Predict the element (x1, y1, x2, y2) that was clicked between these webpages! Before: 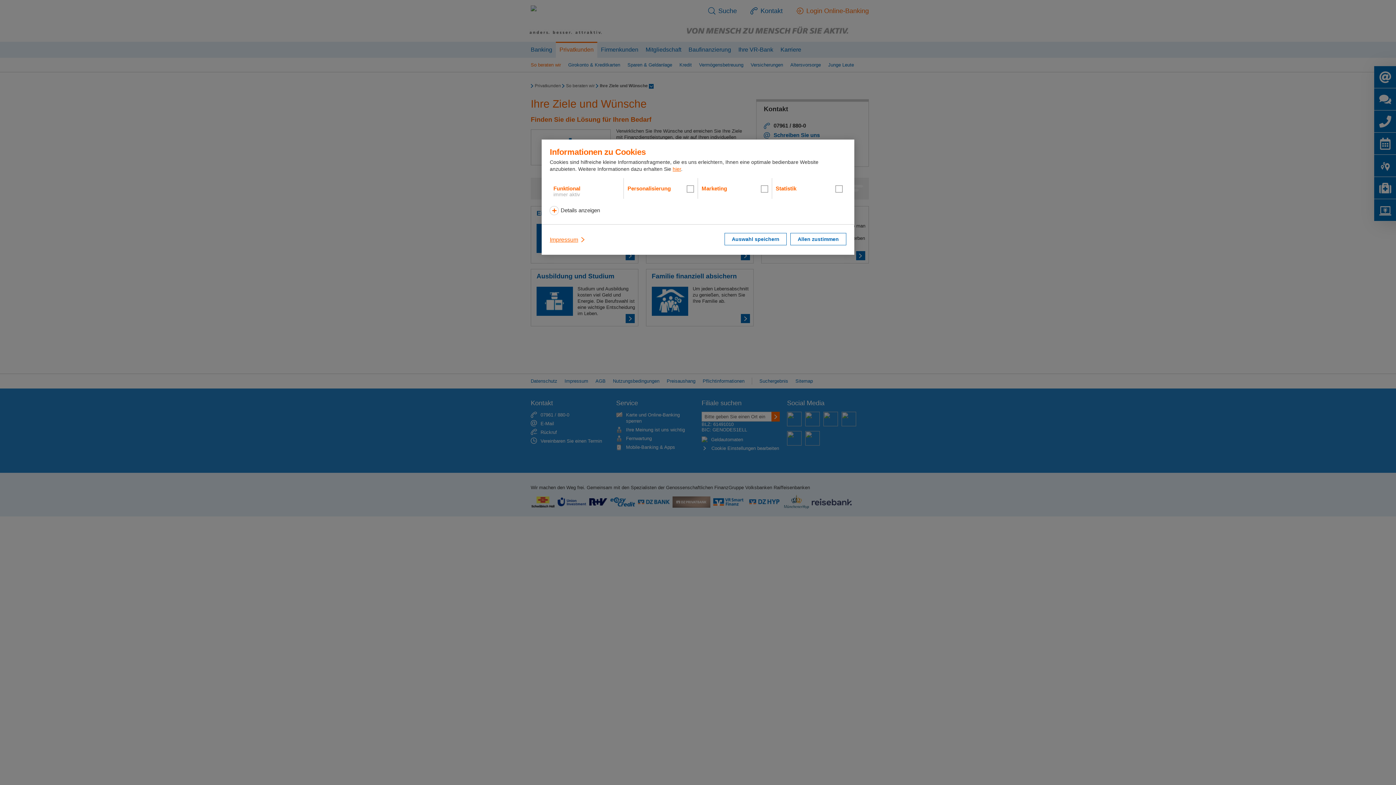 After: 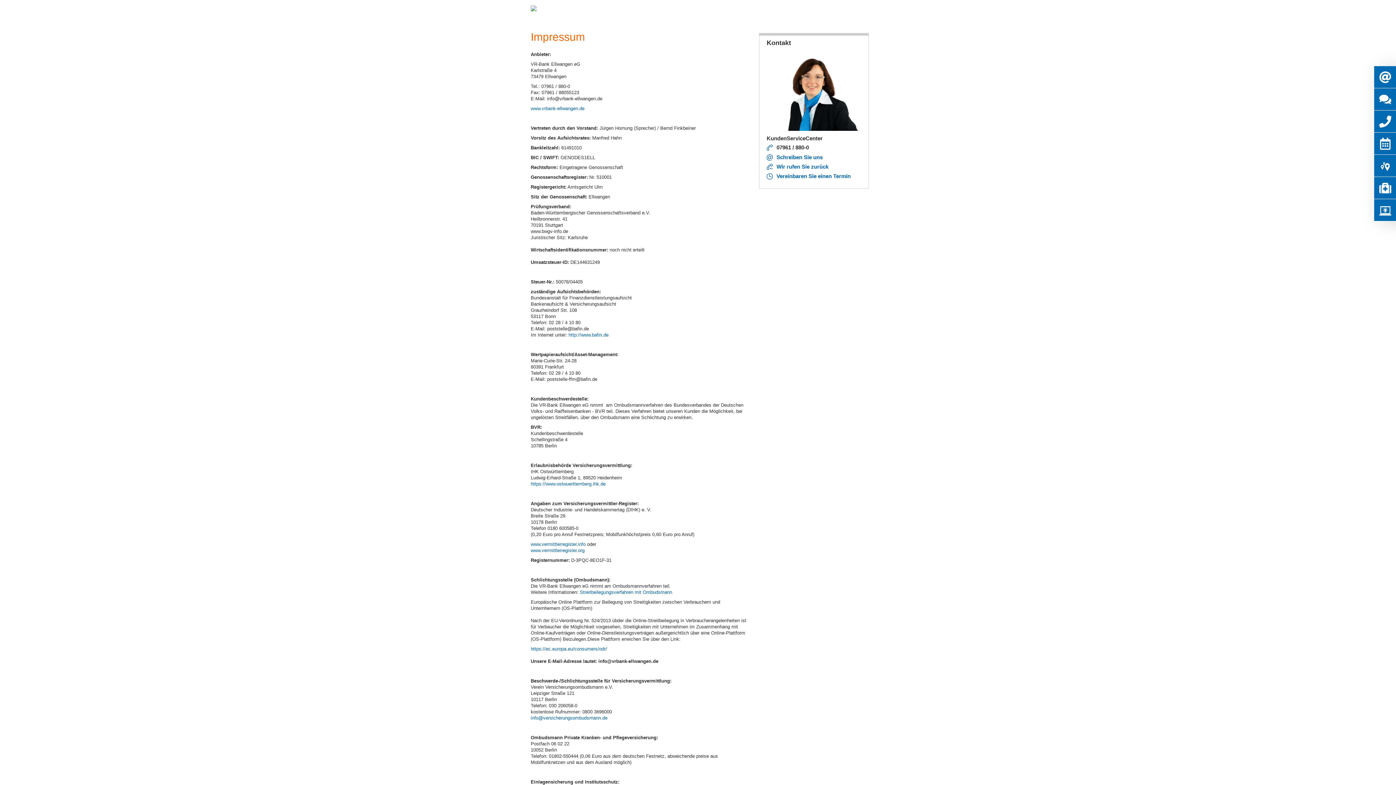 Action: label: Impressum bbox: (549, 233, 586, 246)